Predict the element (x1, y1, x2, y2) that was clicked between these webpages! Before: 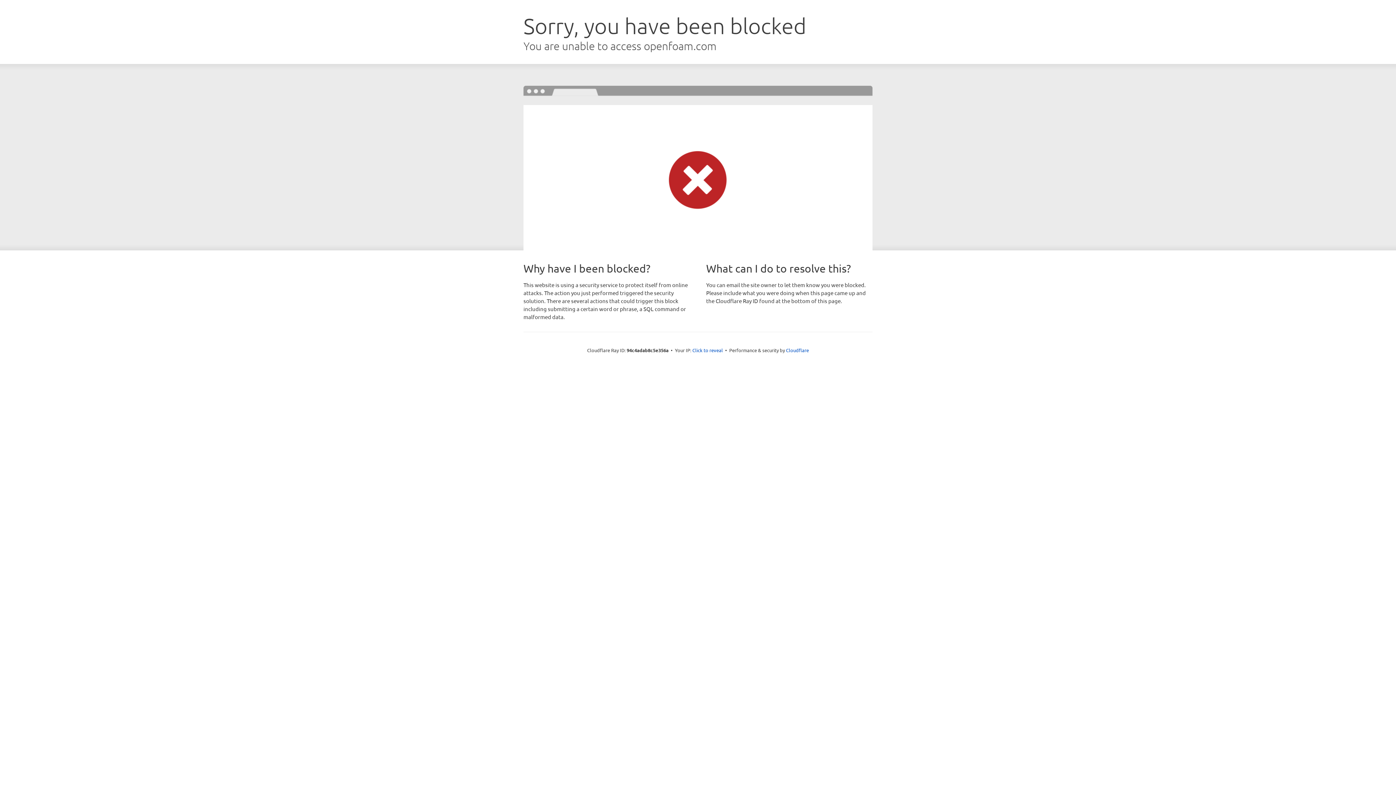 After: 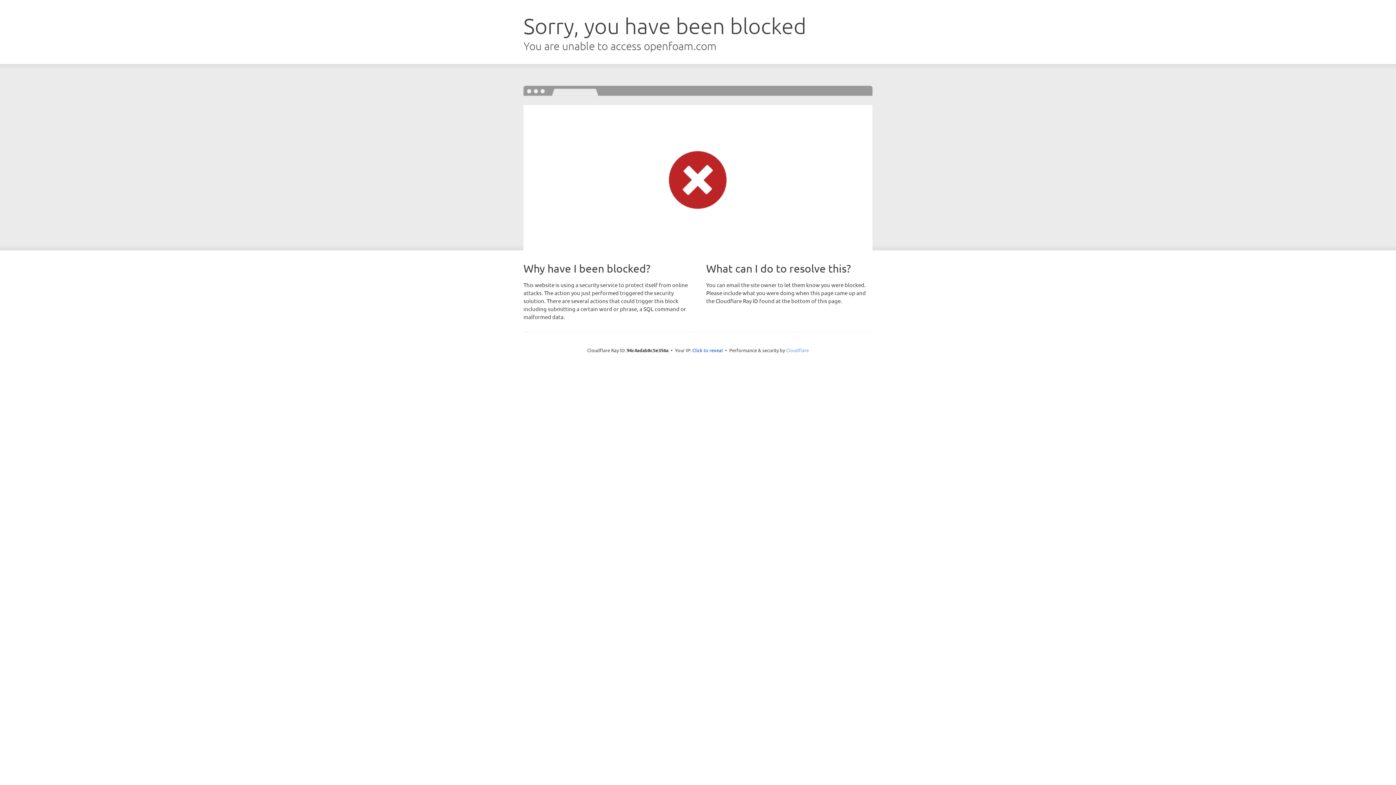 Action: bbox: (786, 347, 809, 353) label: Cloudflare